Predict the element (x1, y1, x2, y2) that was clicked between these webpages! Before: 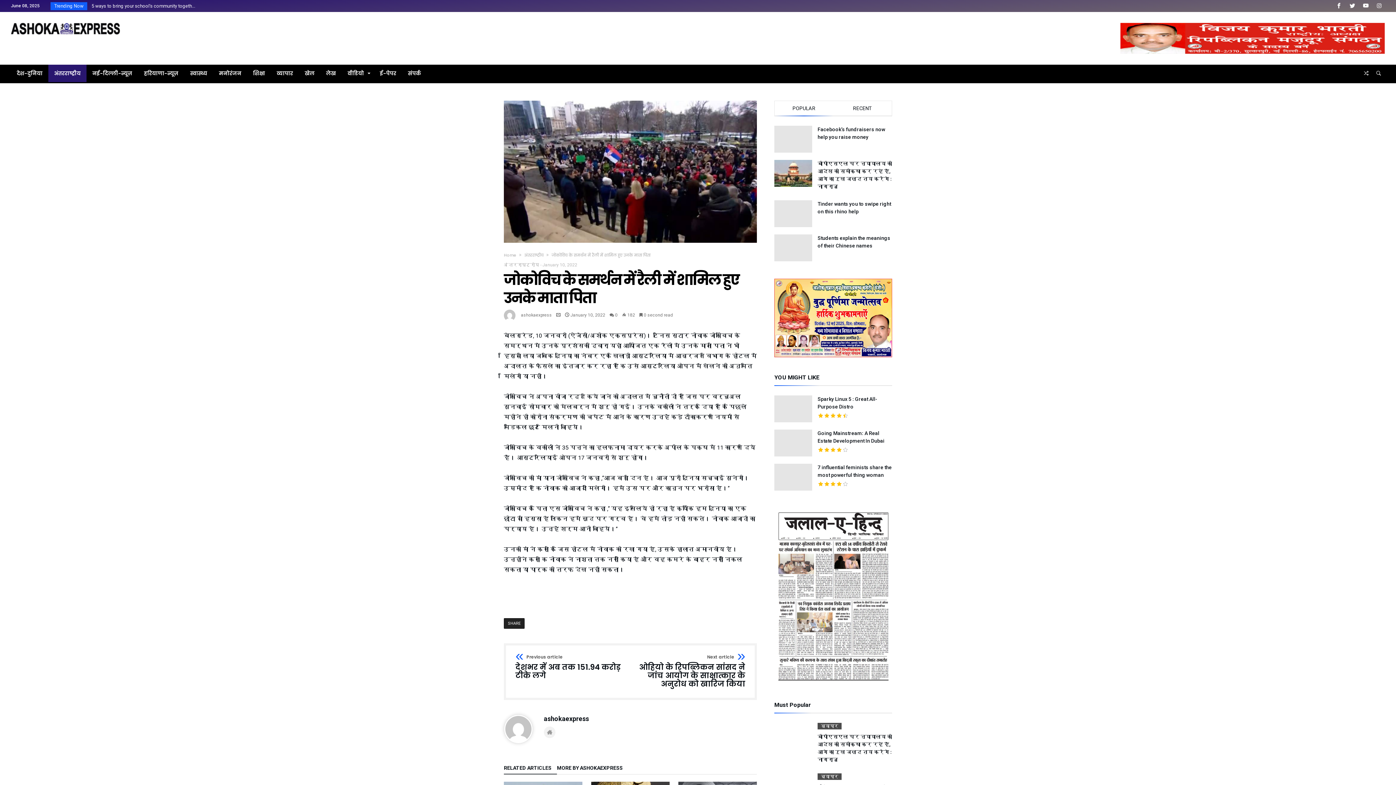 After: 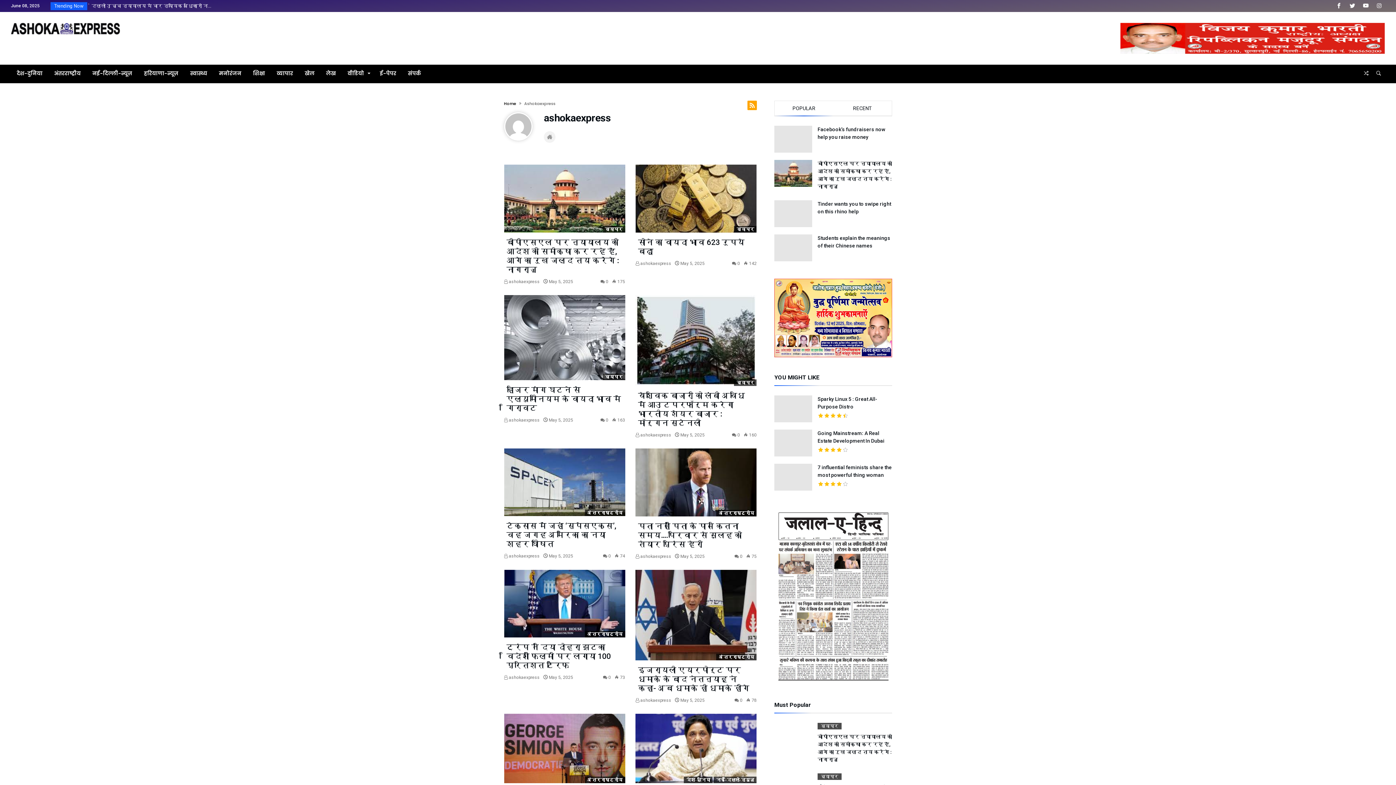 Action: bbox: (544, 718, 589, 725) label: ashokaexpress